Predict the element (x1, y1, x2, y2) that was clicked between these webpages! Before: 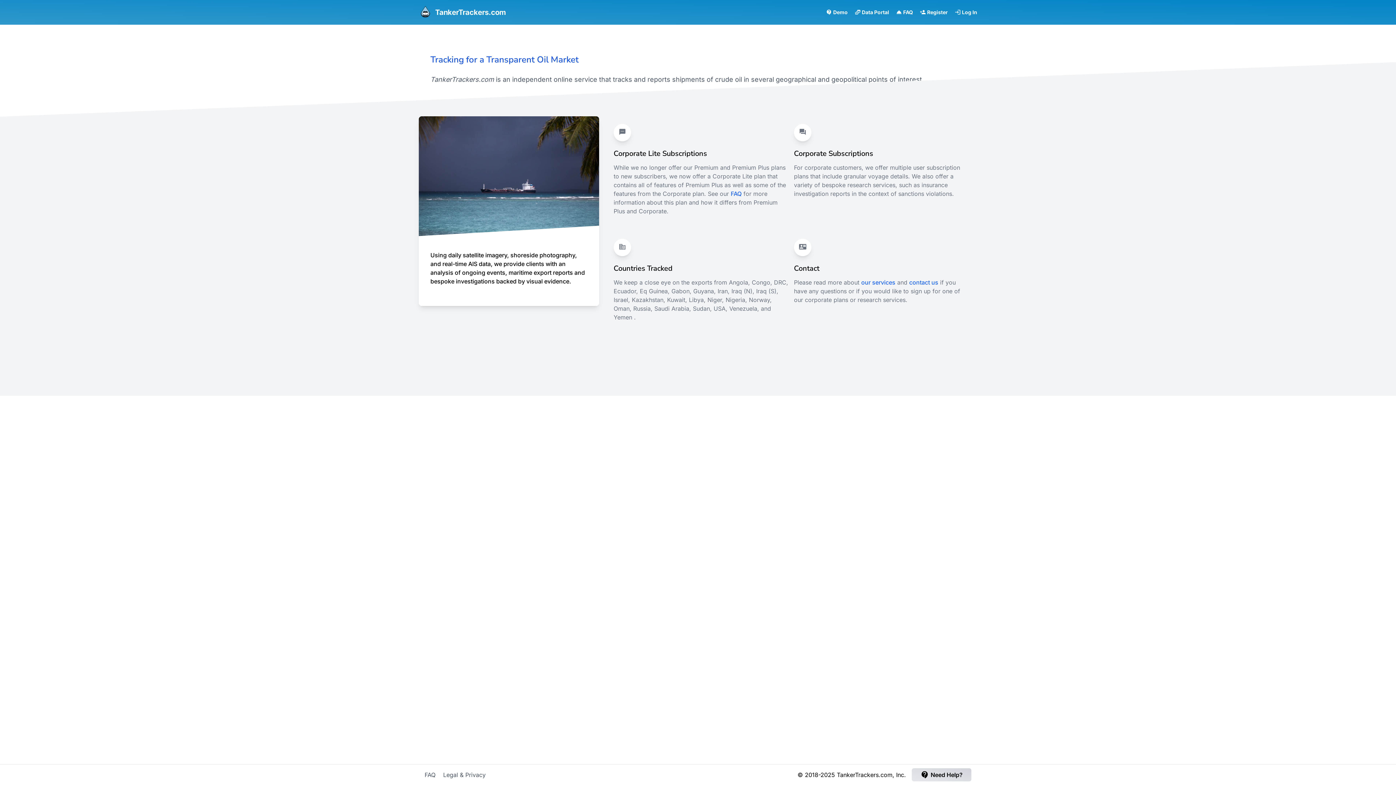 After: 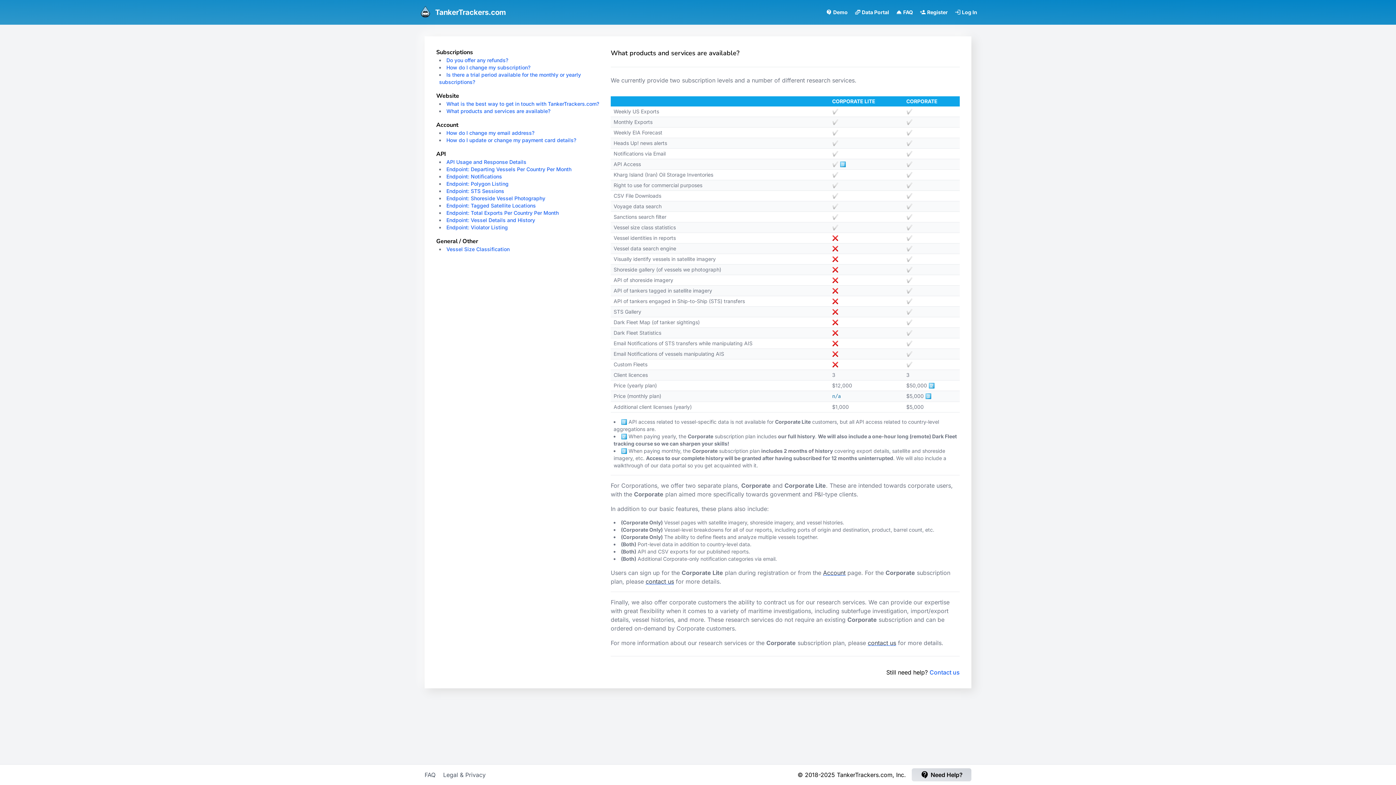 Action: bbox: (730, 190, 741, 197) label: FAQ